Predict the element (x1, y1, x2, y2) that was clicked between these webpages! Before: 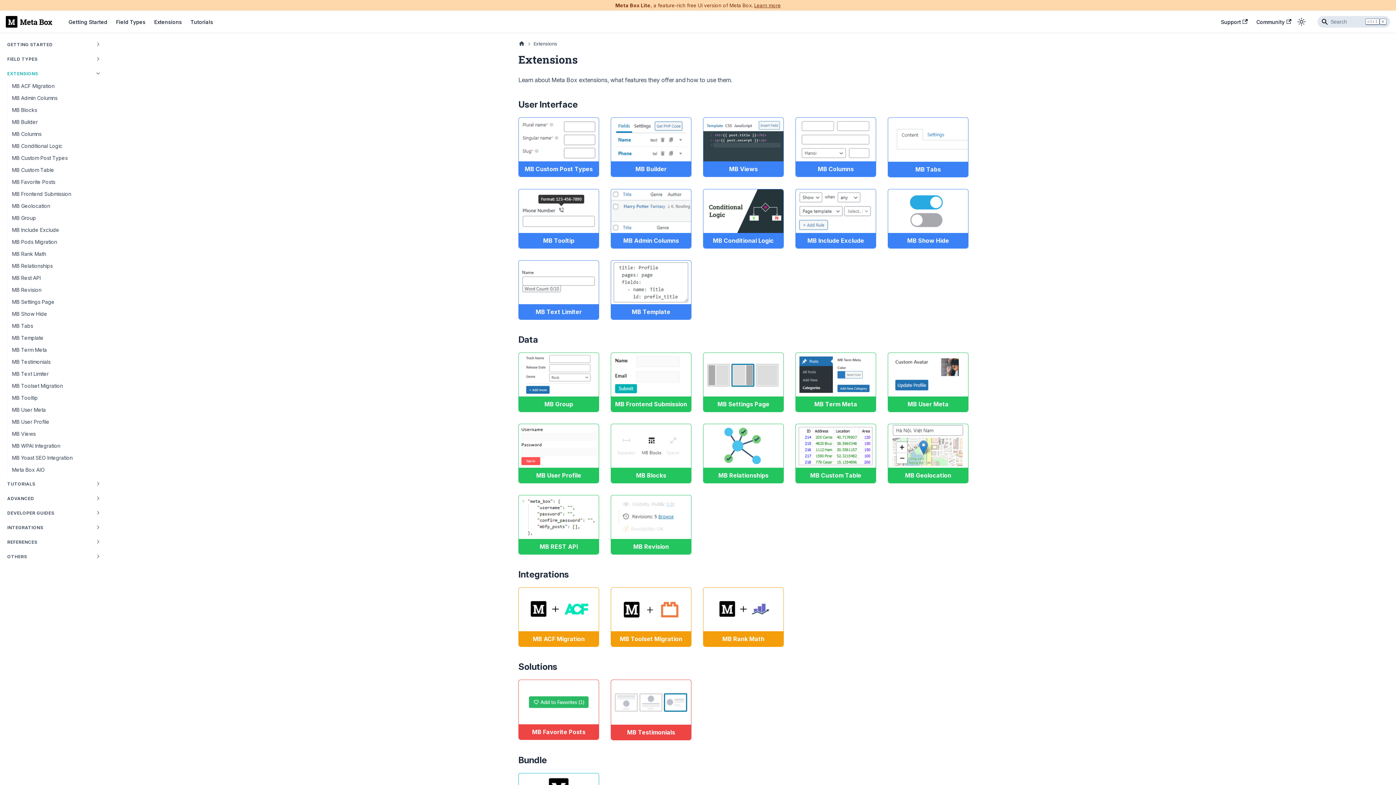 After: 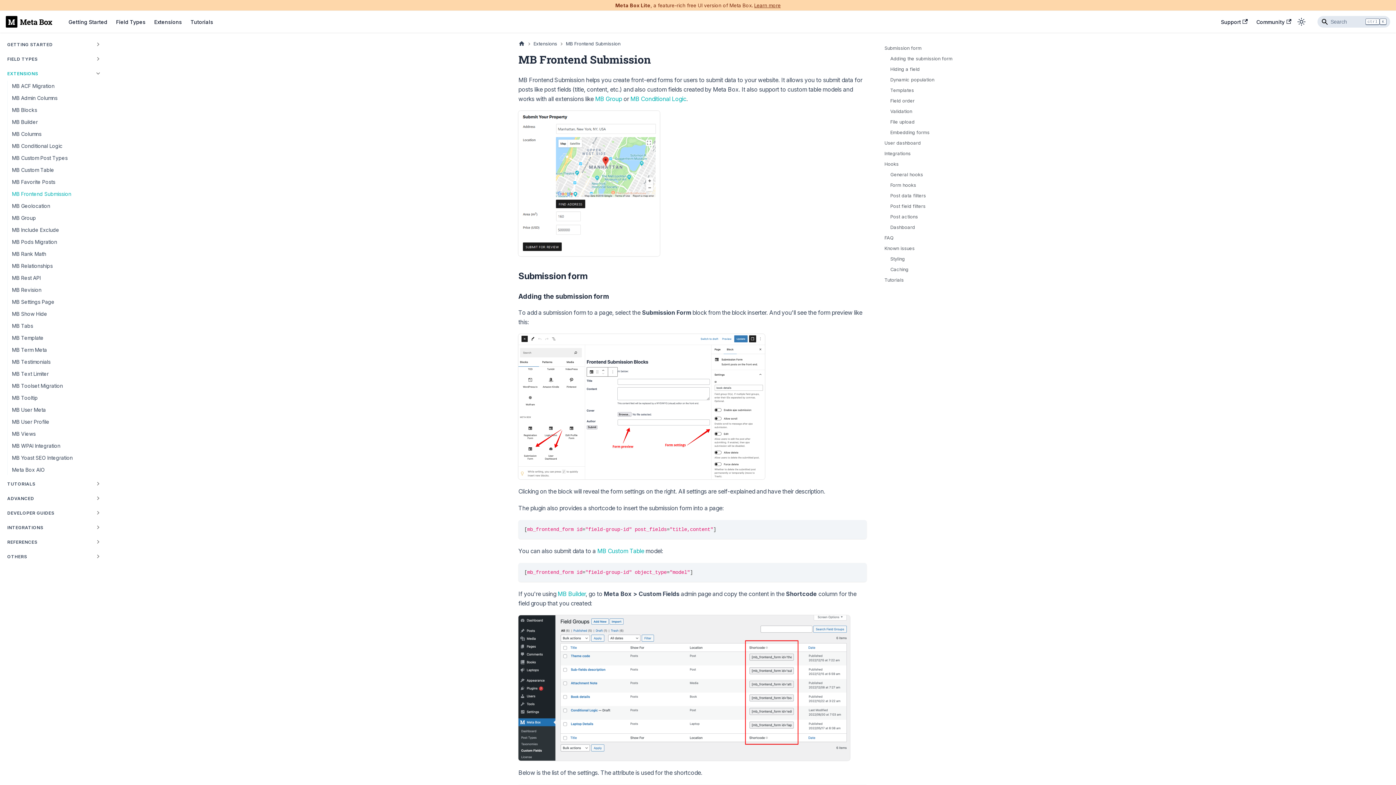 Action: label: MB Frontend Submission bbox: (610, 352, 691, 412)